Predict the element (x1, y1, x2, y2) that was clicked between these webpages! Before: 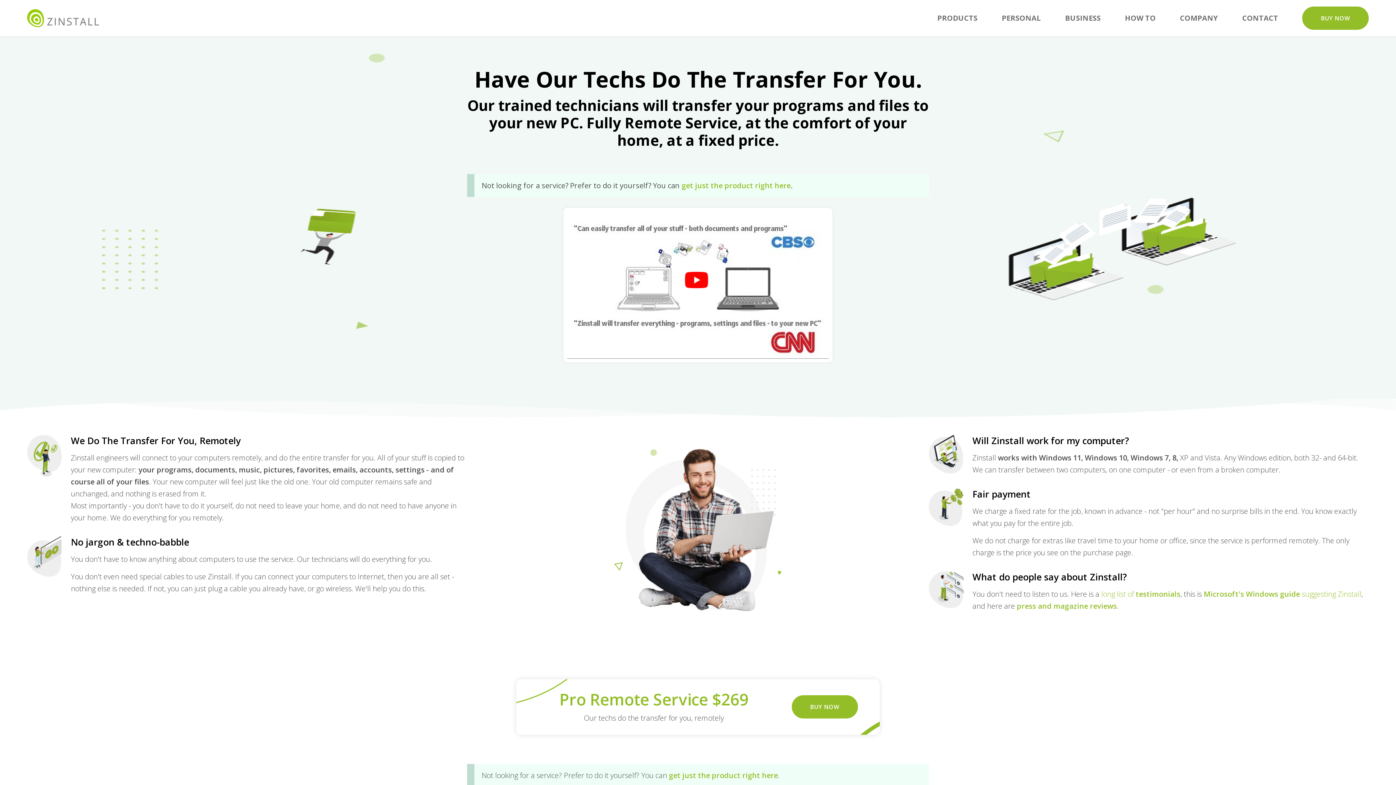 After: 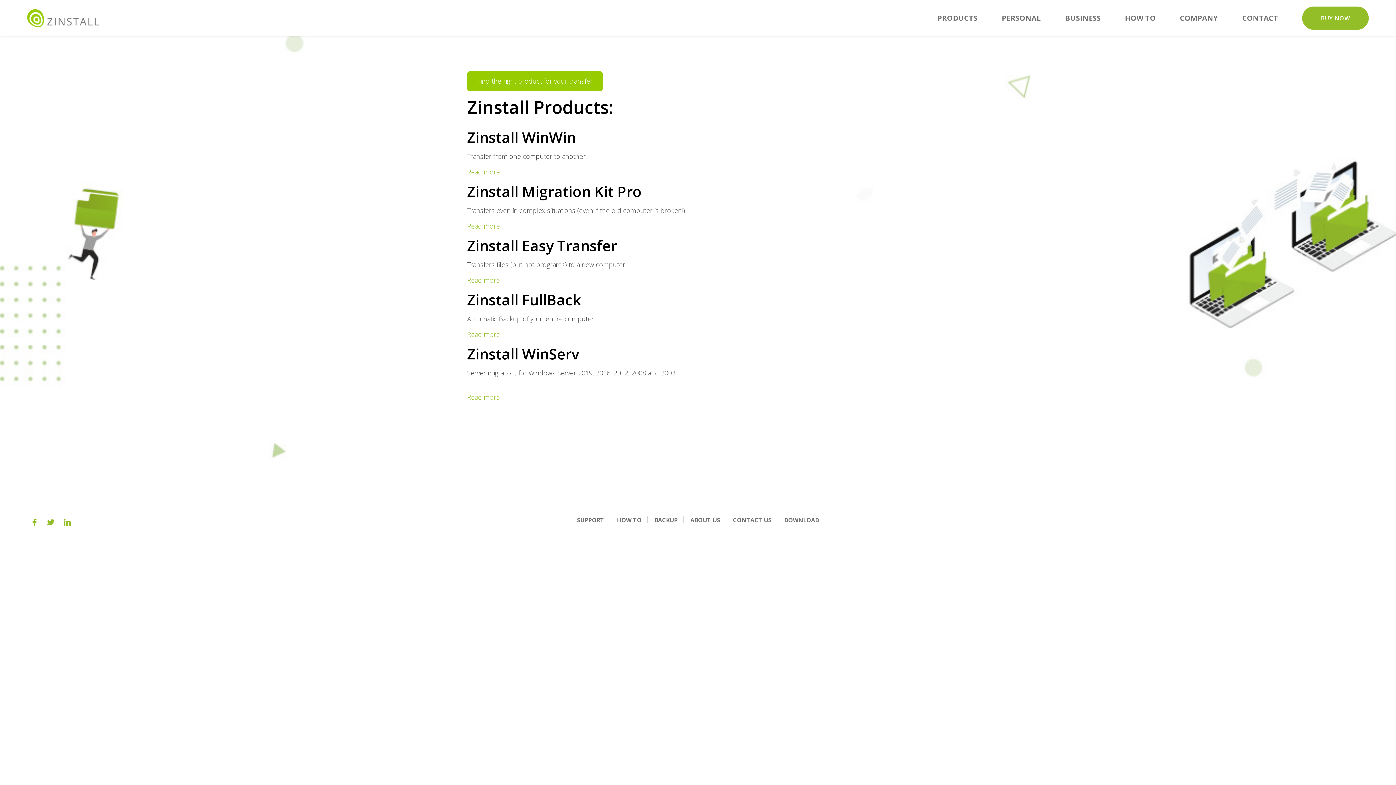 Action: bbox: (937, 12, 977, 23) label: PRODUCTS